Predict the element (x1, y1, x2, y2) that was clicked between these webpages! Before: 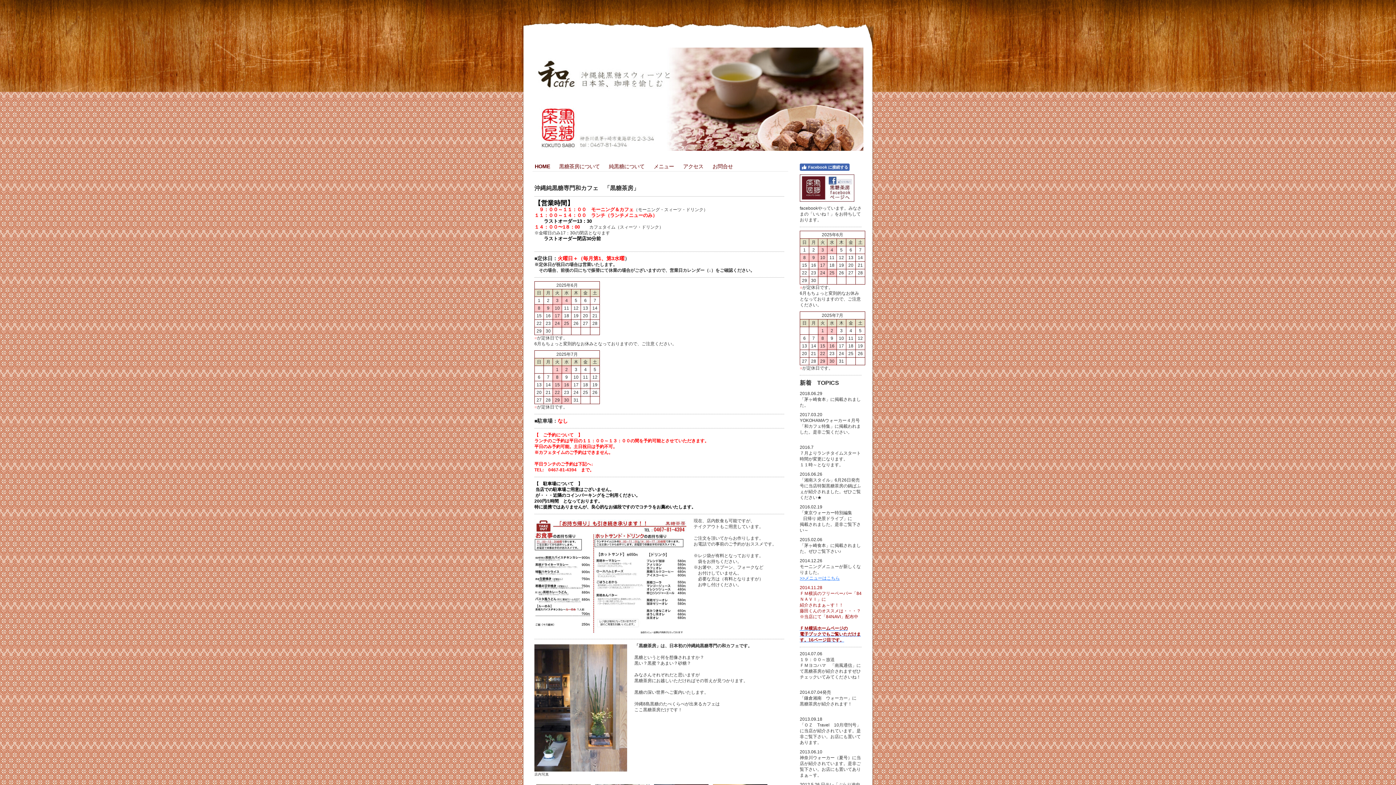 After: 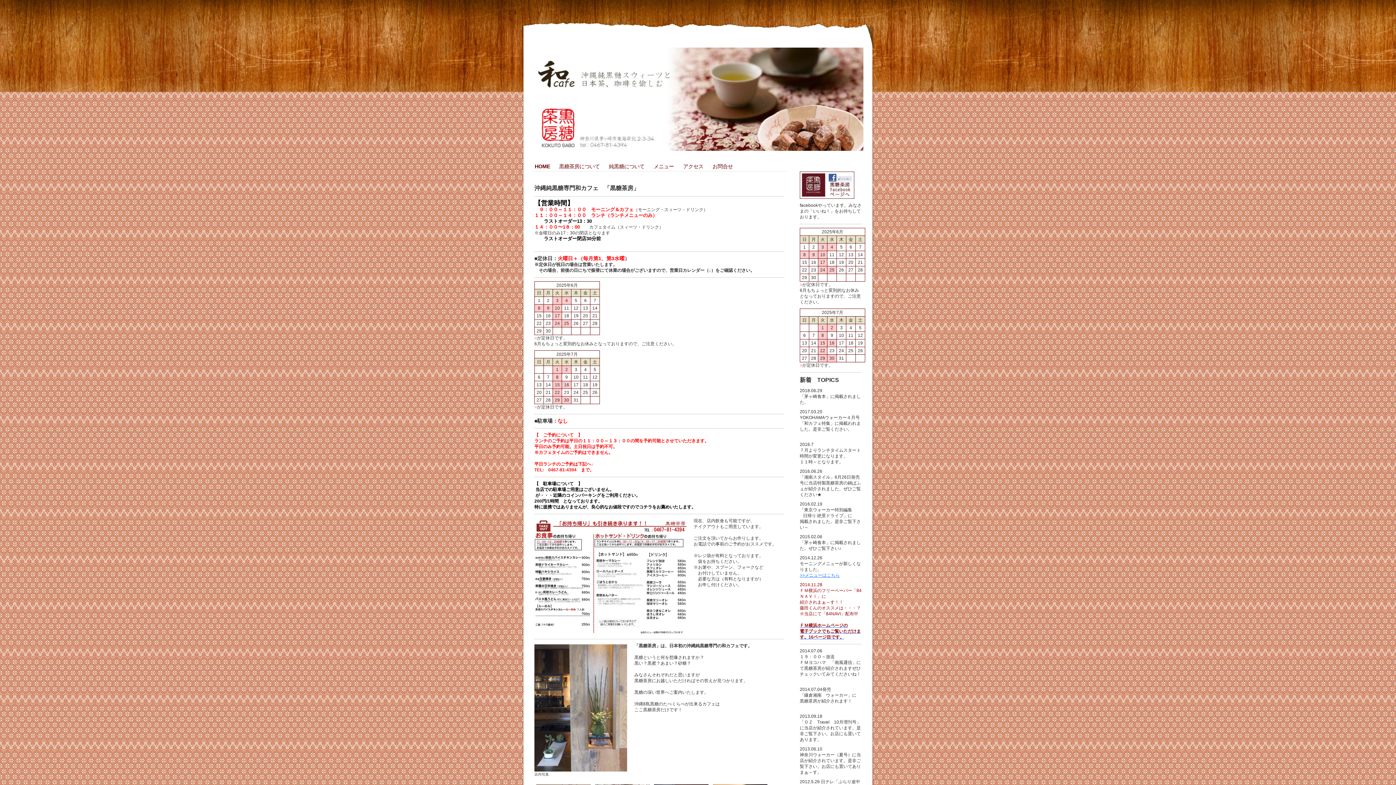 Action: bbox: (800, 163, 849, 170) label: Facebook に接続する